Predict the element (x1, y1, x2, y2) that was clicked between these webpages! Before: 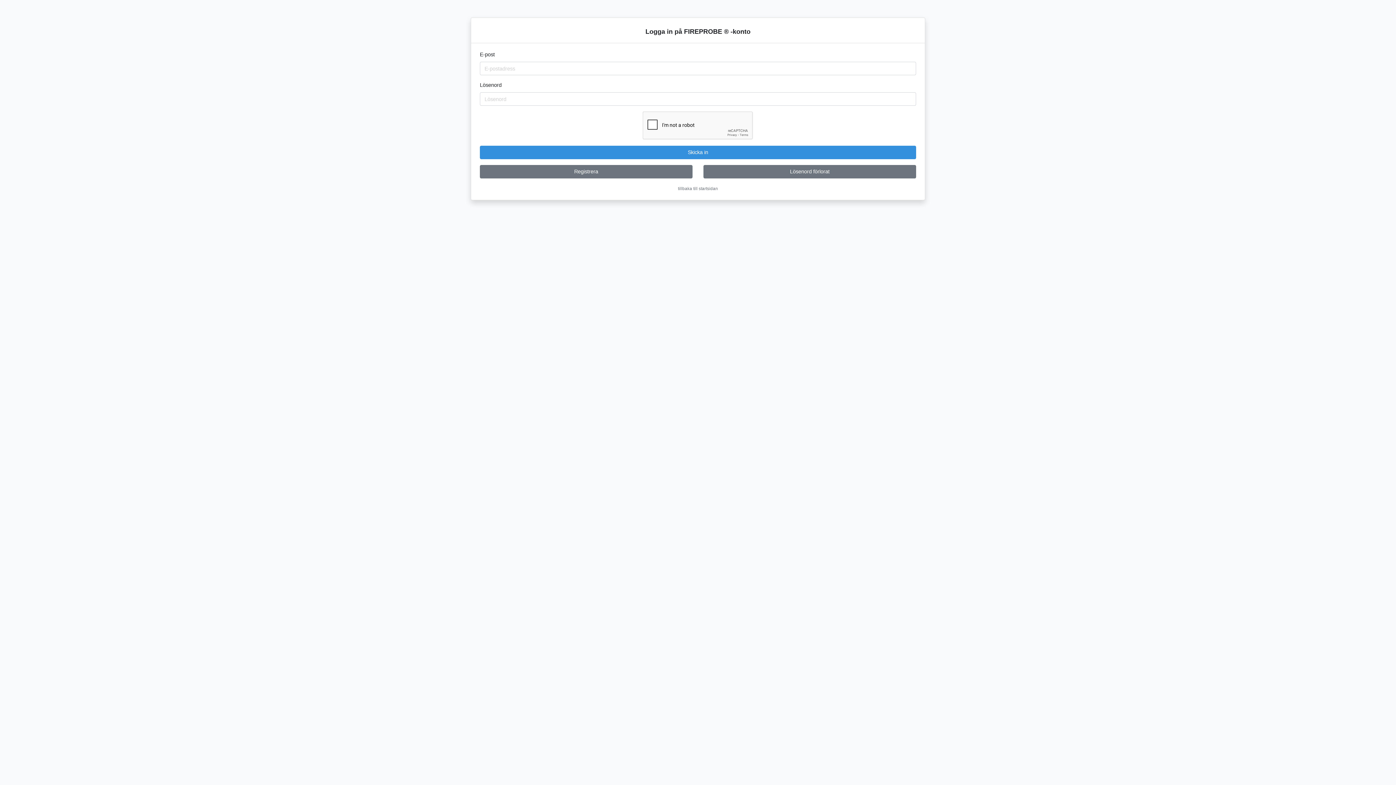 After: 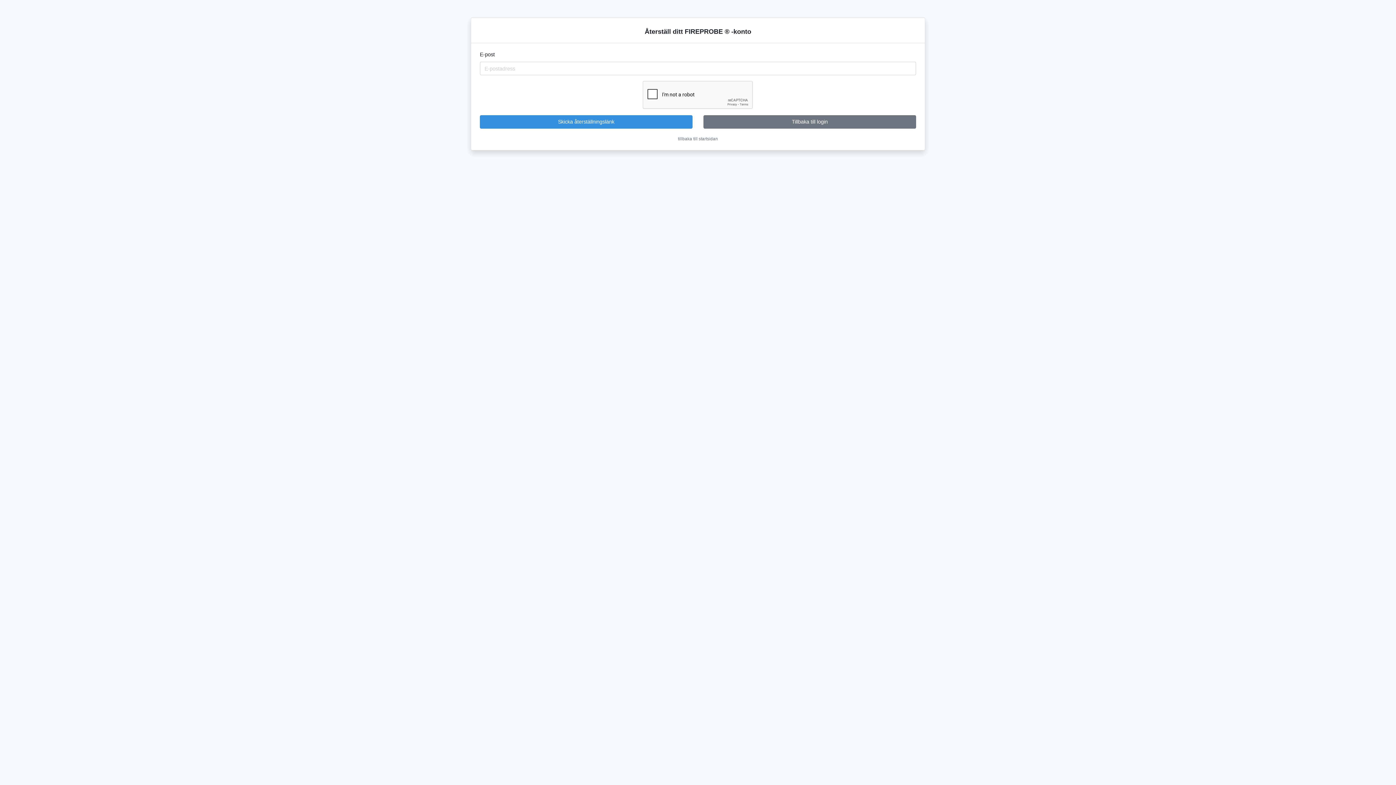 Action: label: Lösenord förlorat bbox: (703, 165, 916, 178)